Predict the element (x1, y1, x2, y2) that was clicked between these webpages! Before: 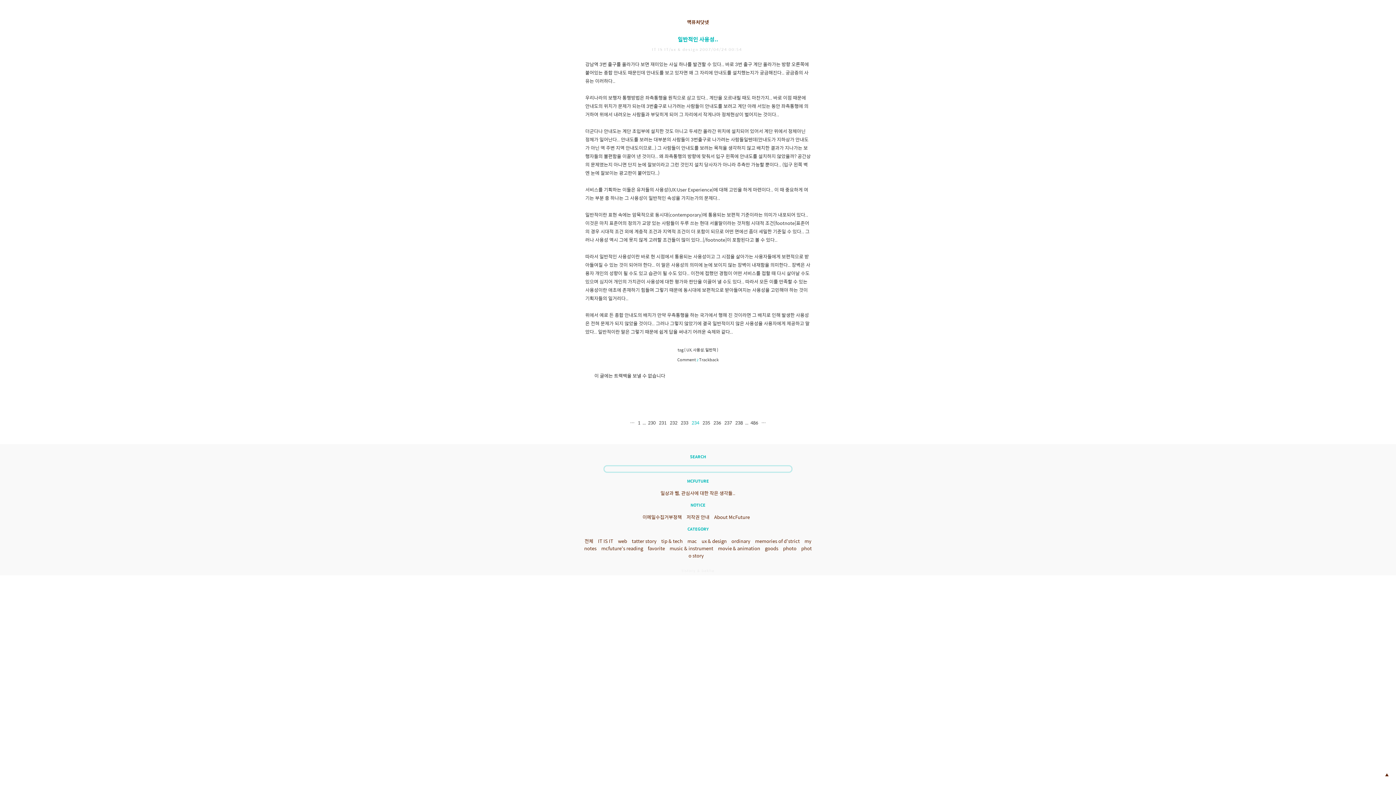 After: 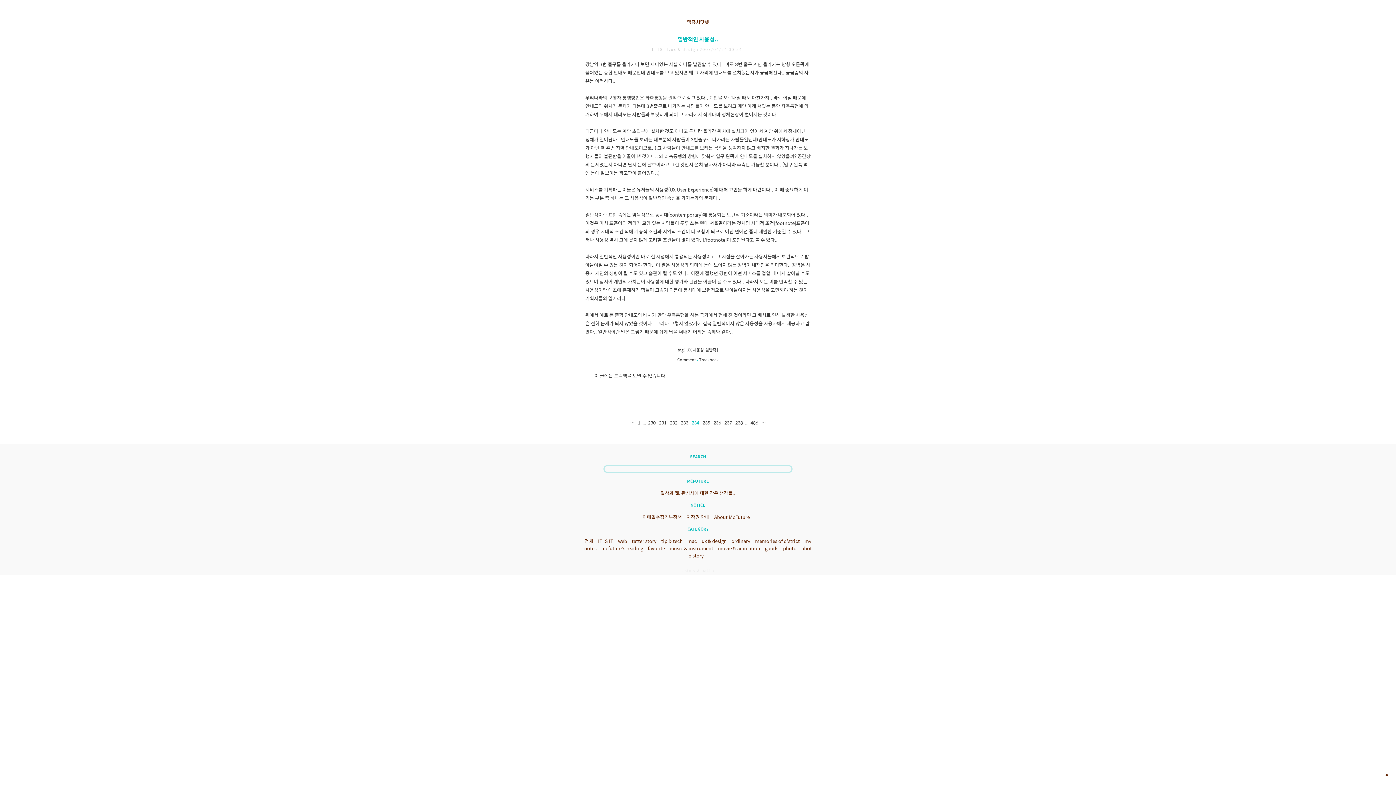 Action: bbox: (678, 34, 718, 43) label: 일반적인 사용성..